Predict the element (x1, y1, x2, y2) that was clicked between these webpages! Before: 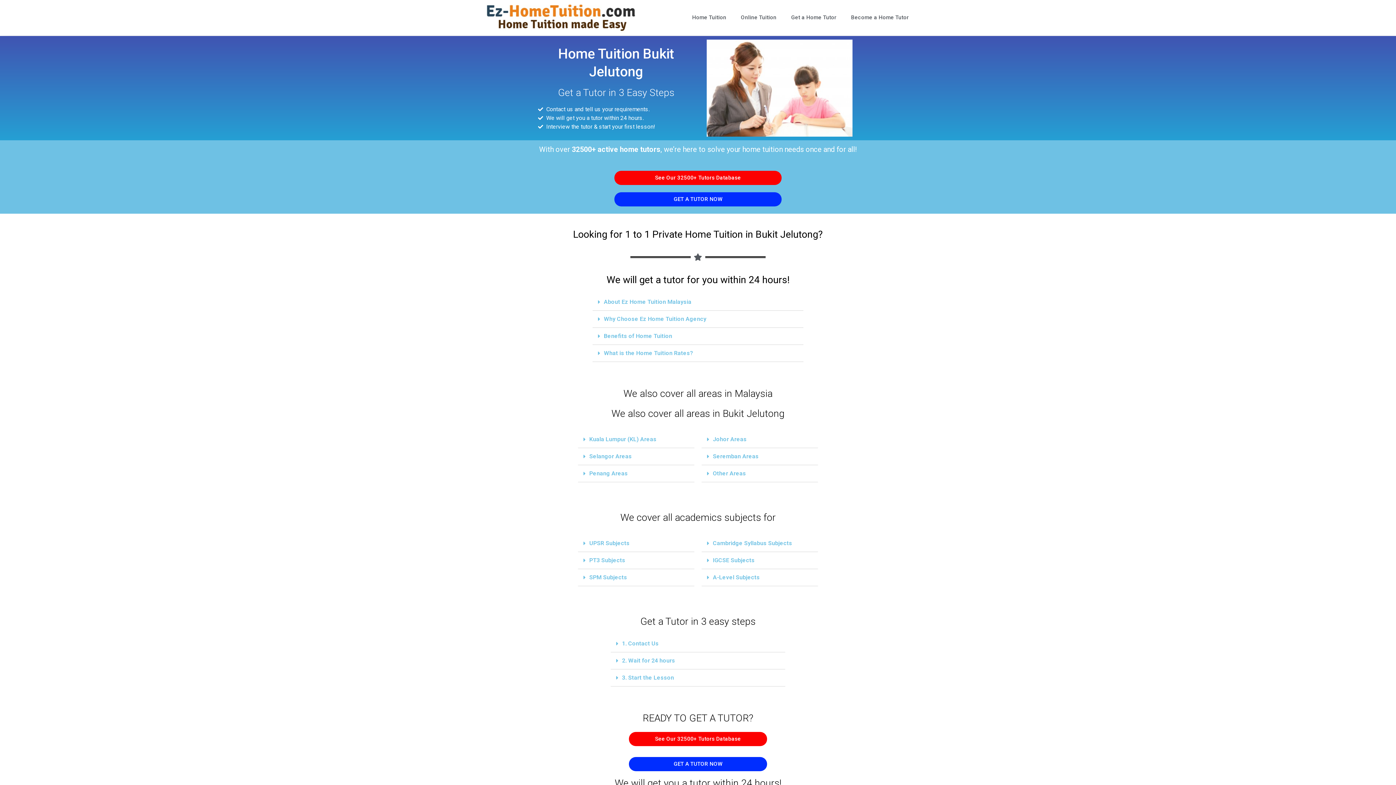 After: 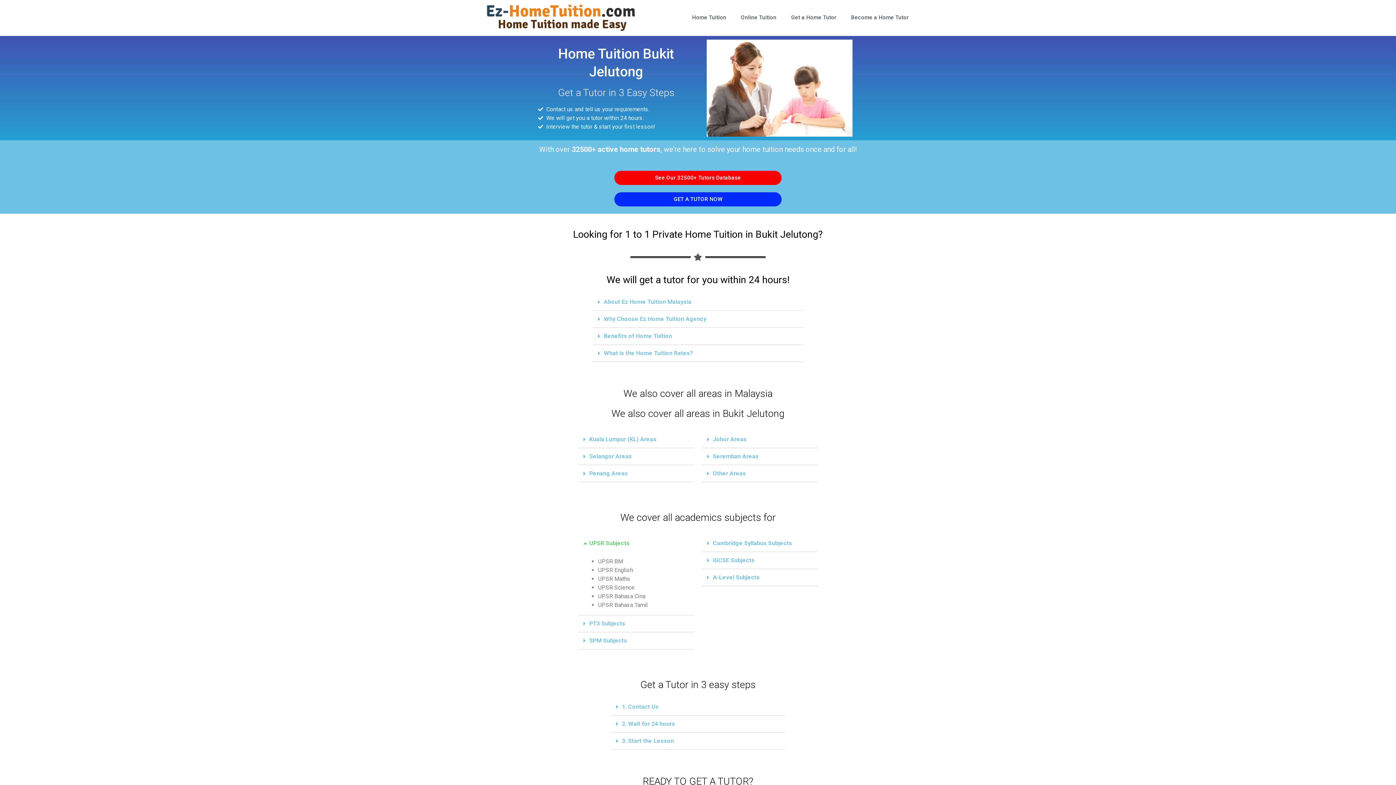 Action: label: UPSR Subjects bbox: (589, 539, 629, 546)